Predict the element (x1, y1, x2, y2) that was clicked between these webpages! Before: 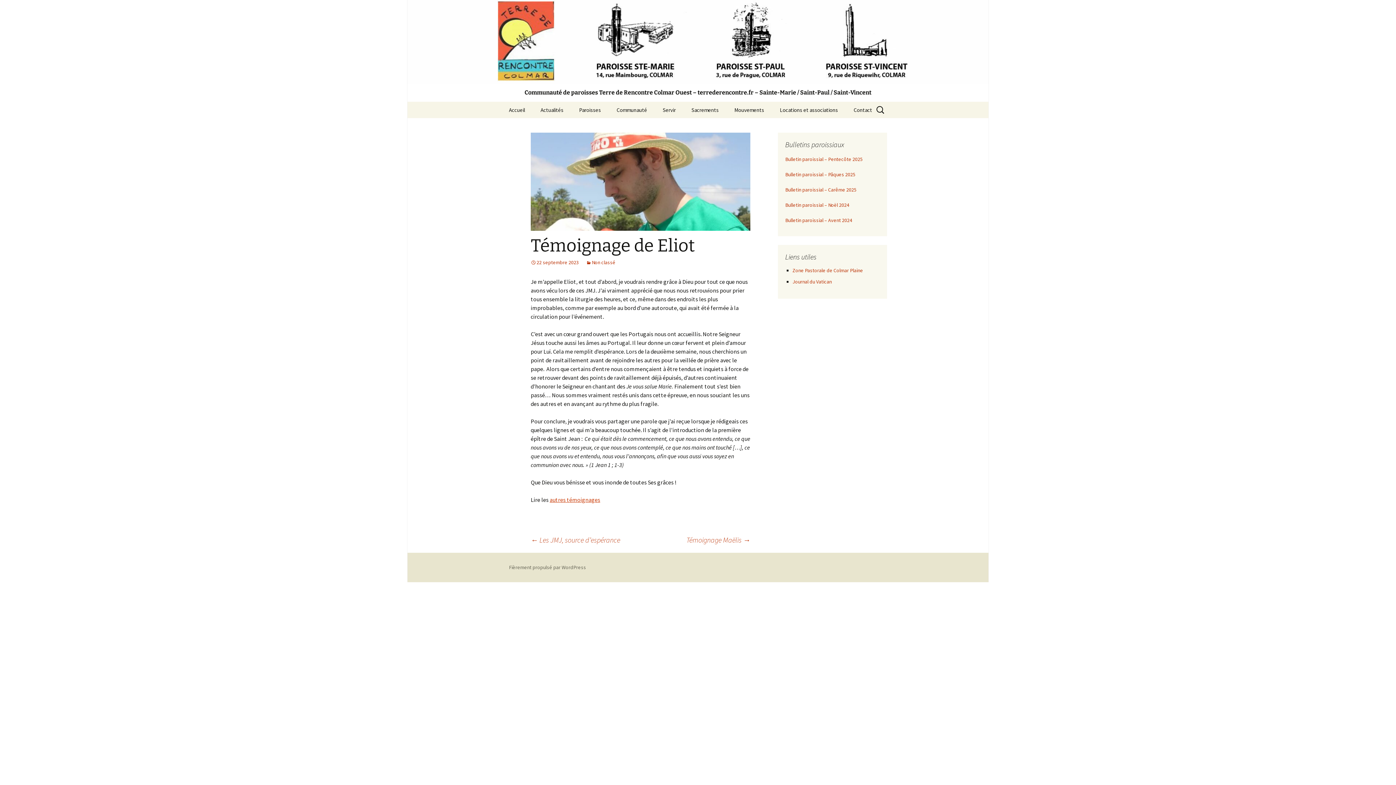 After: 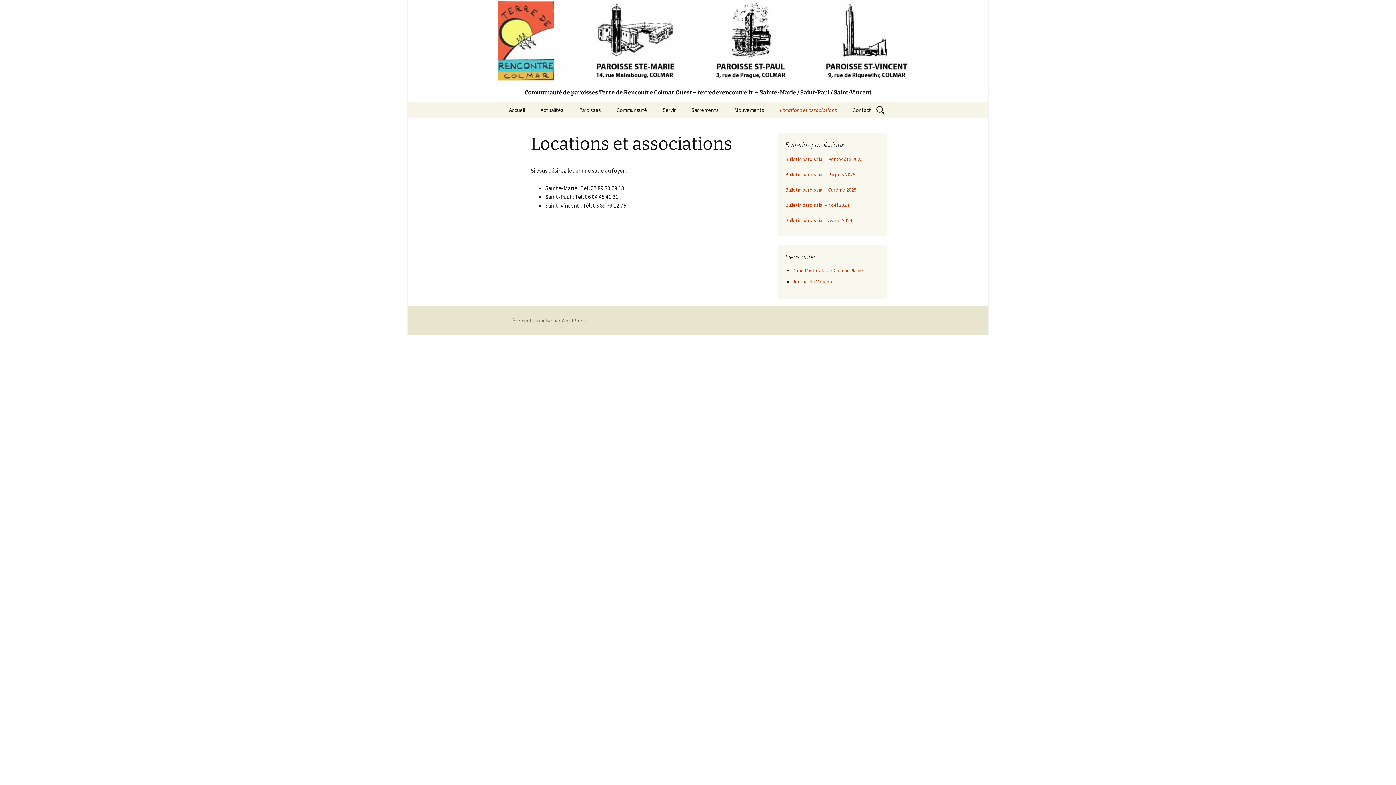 Action: label: Locations et associations bbox: (772, 101, 845, 118)